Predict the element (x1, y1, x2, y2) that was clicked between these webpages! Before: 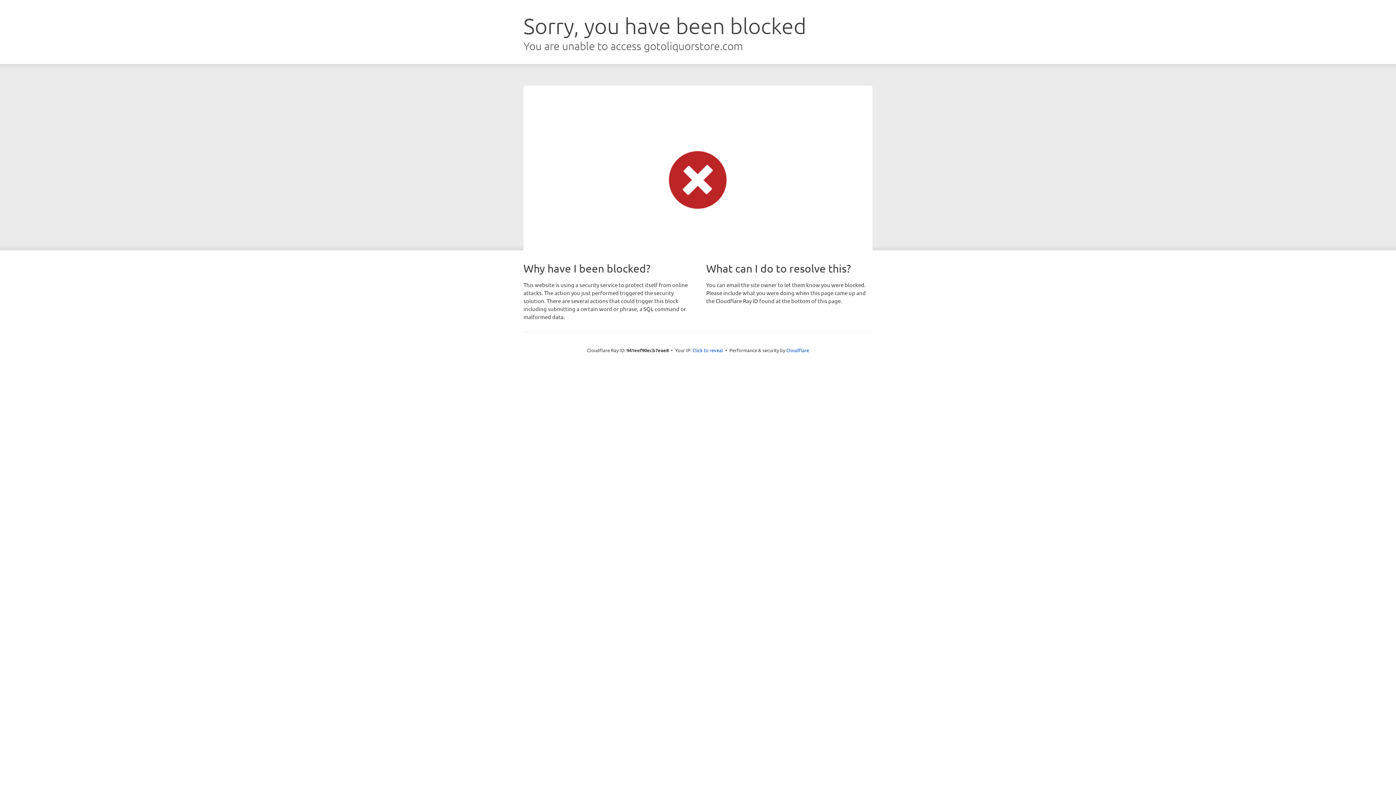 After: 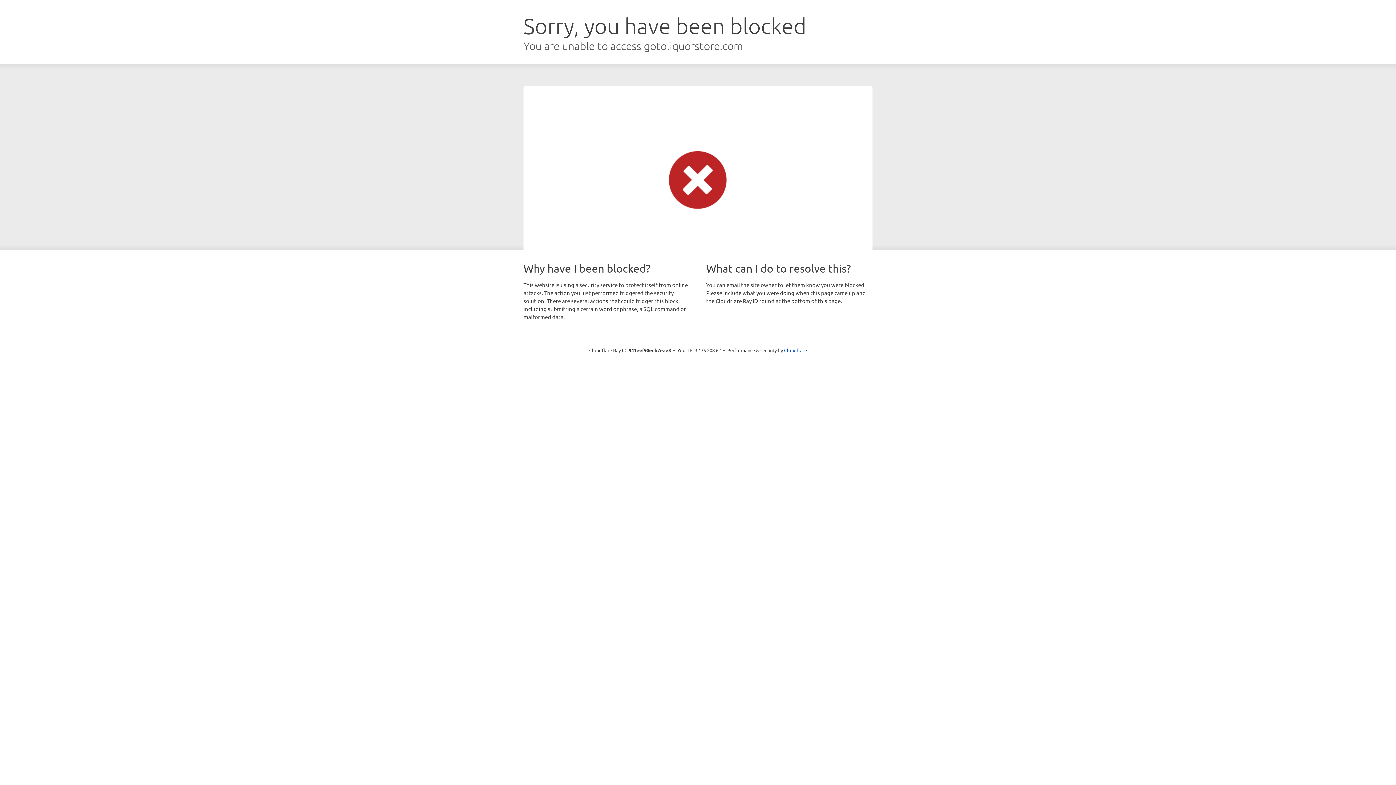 Action: bbox: (692, 346, 723, 353) label: Click to reveal